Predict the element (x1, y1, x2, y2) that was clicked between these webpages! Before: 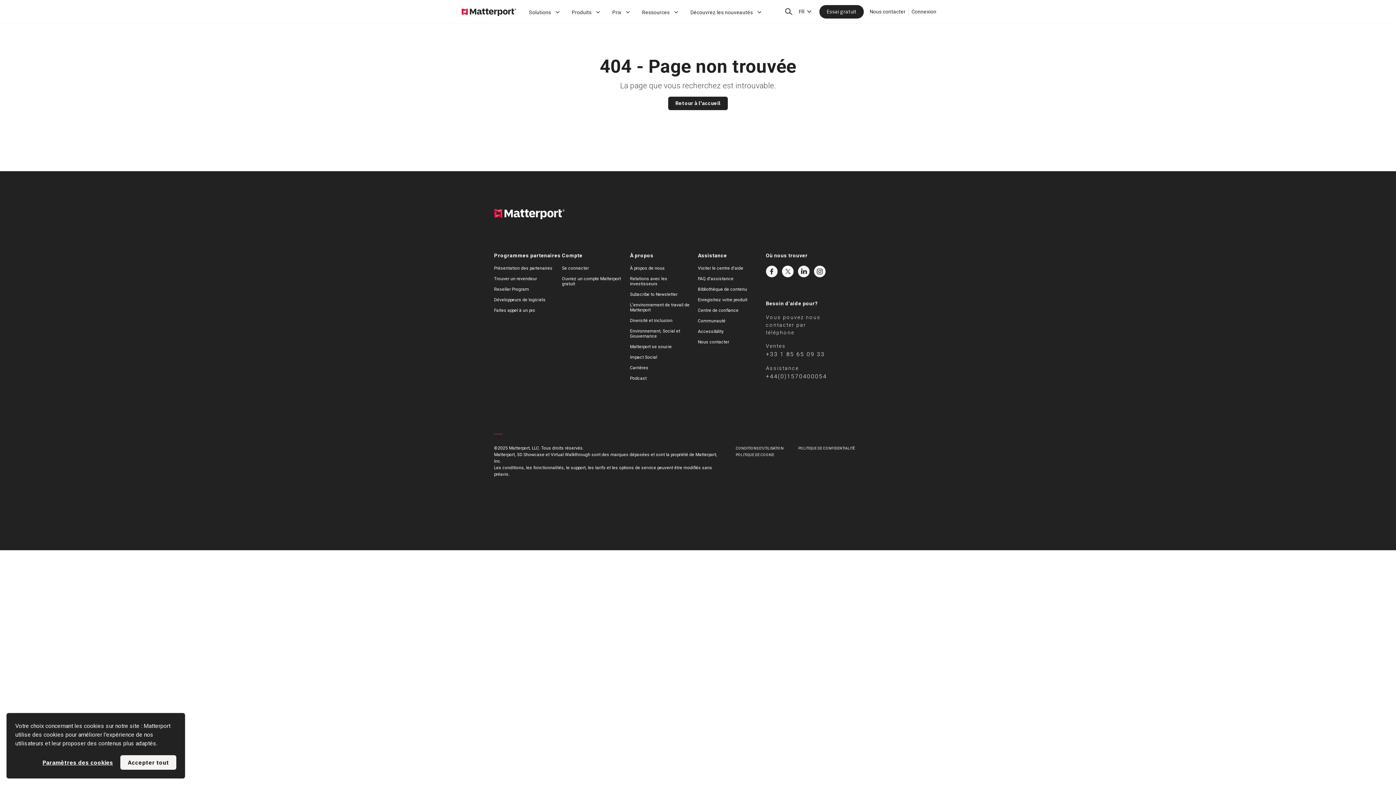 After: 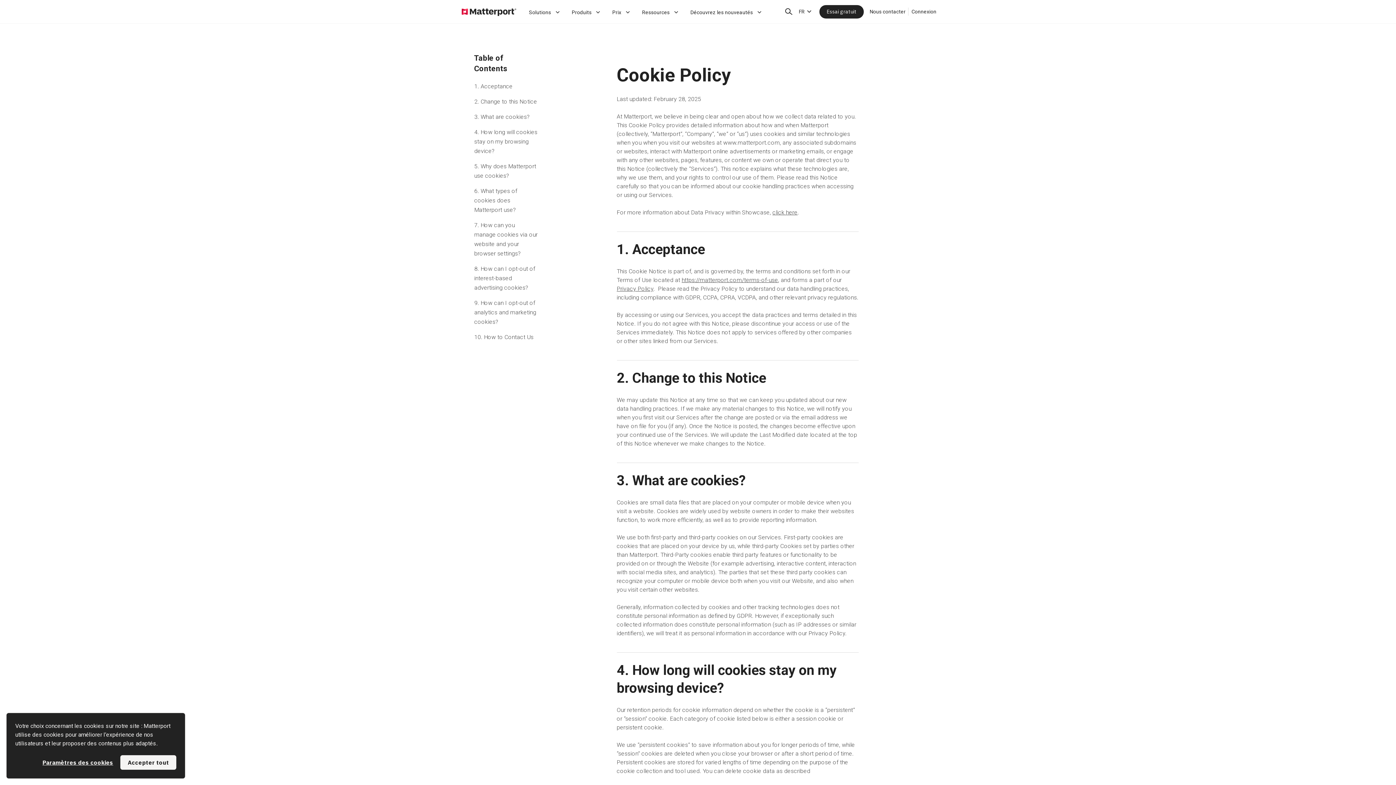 Action: label: POLITIQUE DE COOKIE bbox: (735, 453, 774, 457)